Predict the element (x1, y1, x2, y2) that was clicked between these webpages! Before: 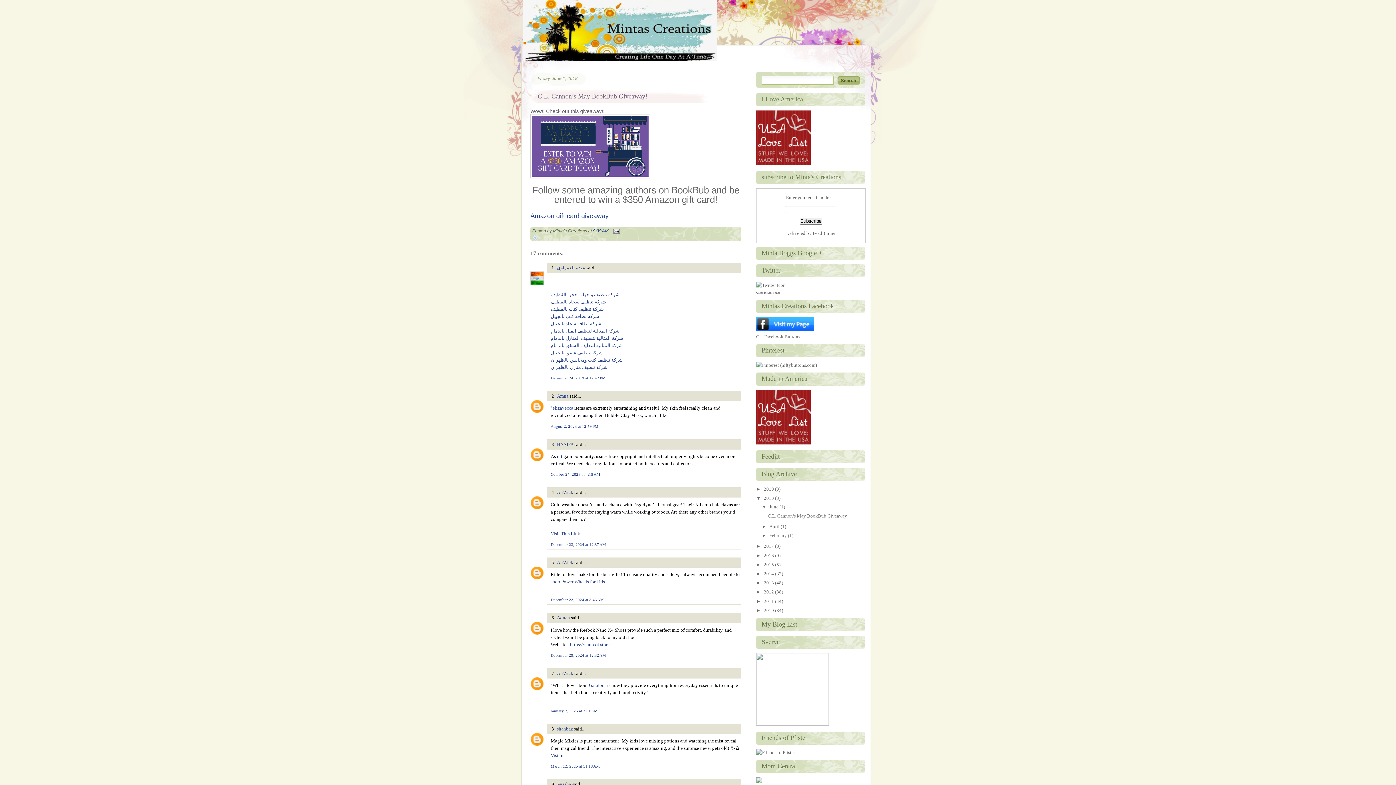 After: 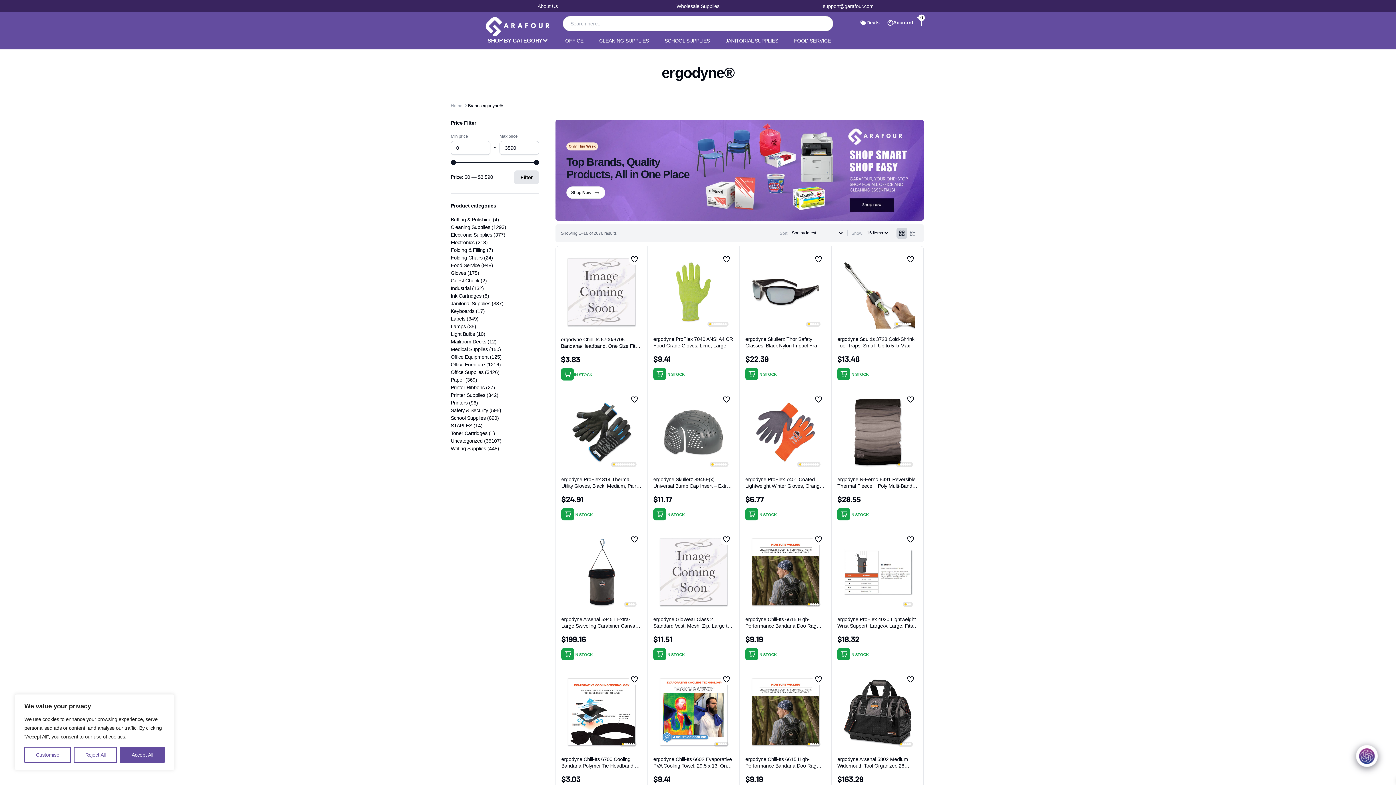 Action: label: Visit This Link bbox: (550, 531, 580, 536)